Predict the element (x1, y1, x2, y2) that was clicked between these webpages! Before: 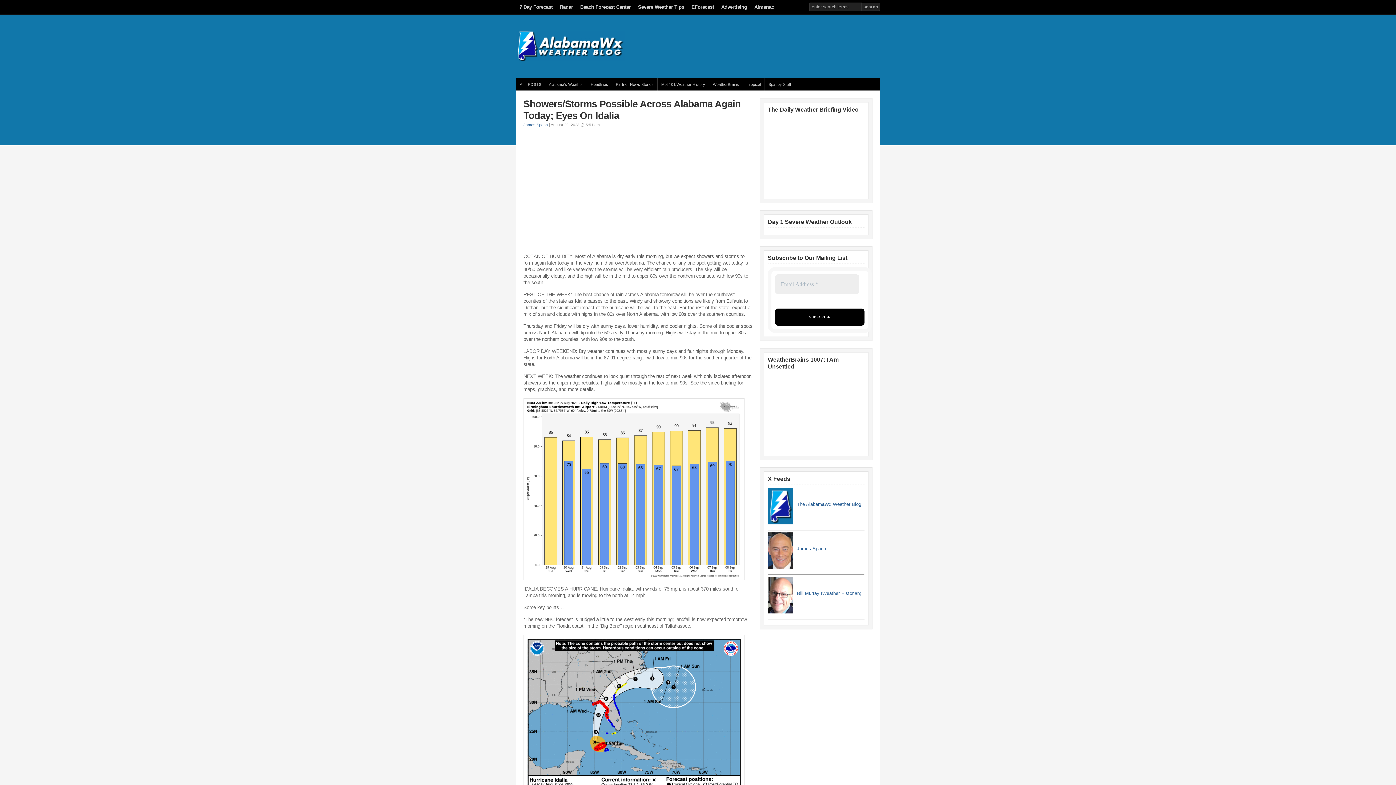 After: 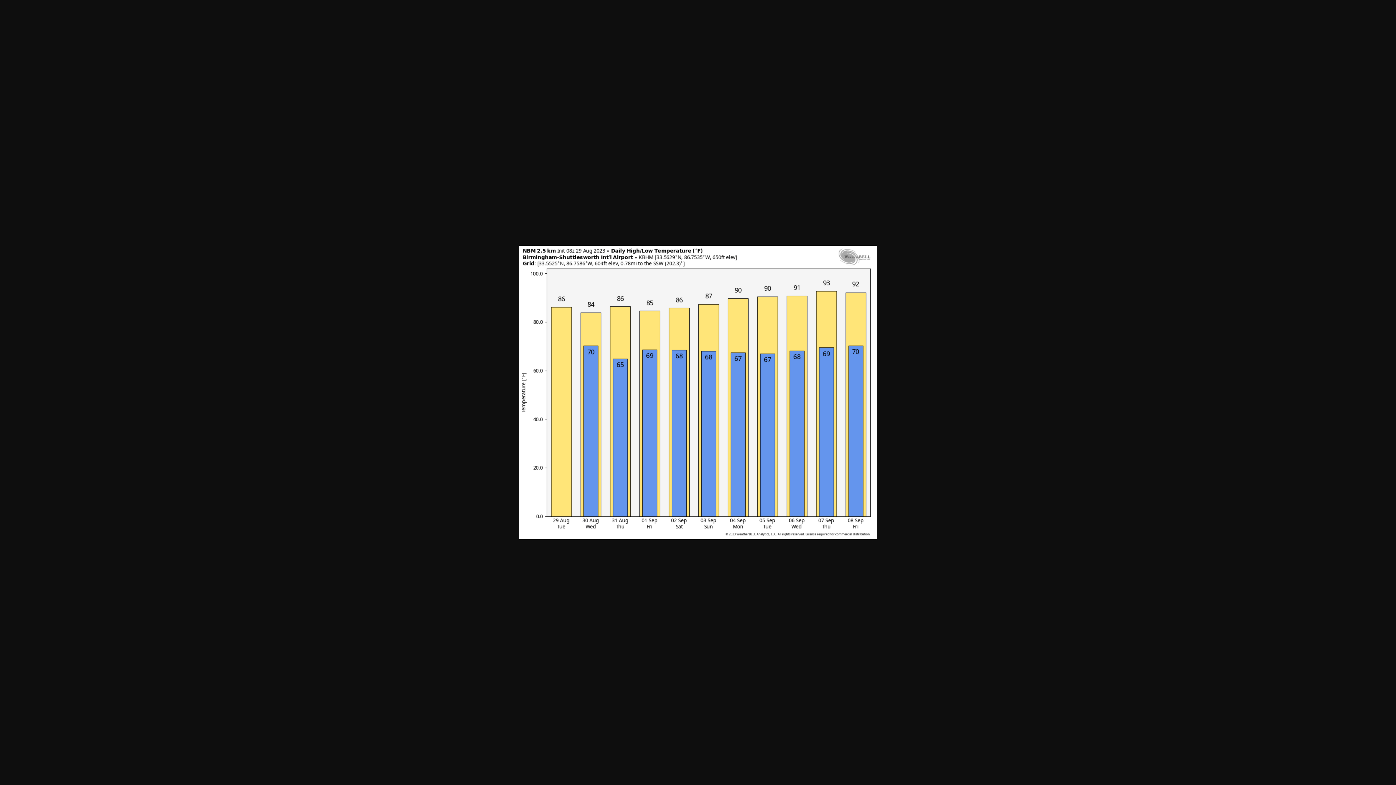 Action: bbox: (523, 576, 744, 581)